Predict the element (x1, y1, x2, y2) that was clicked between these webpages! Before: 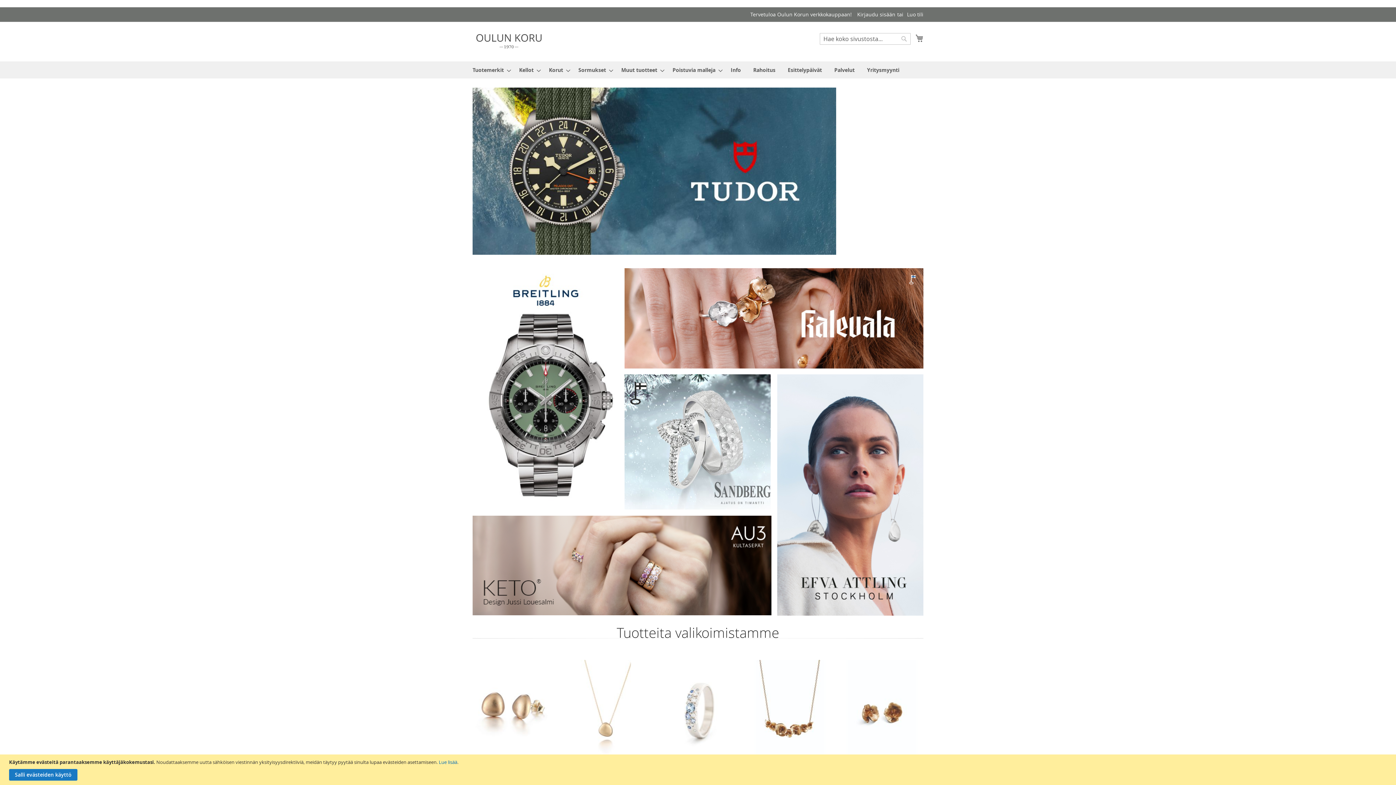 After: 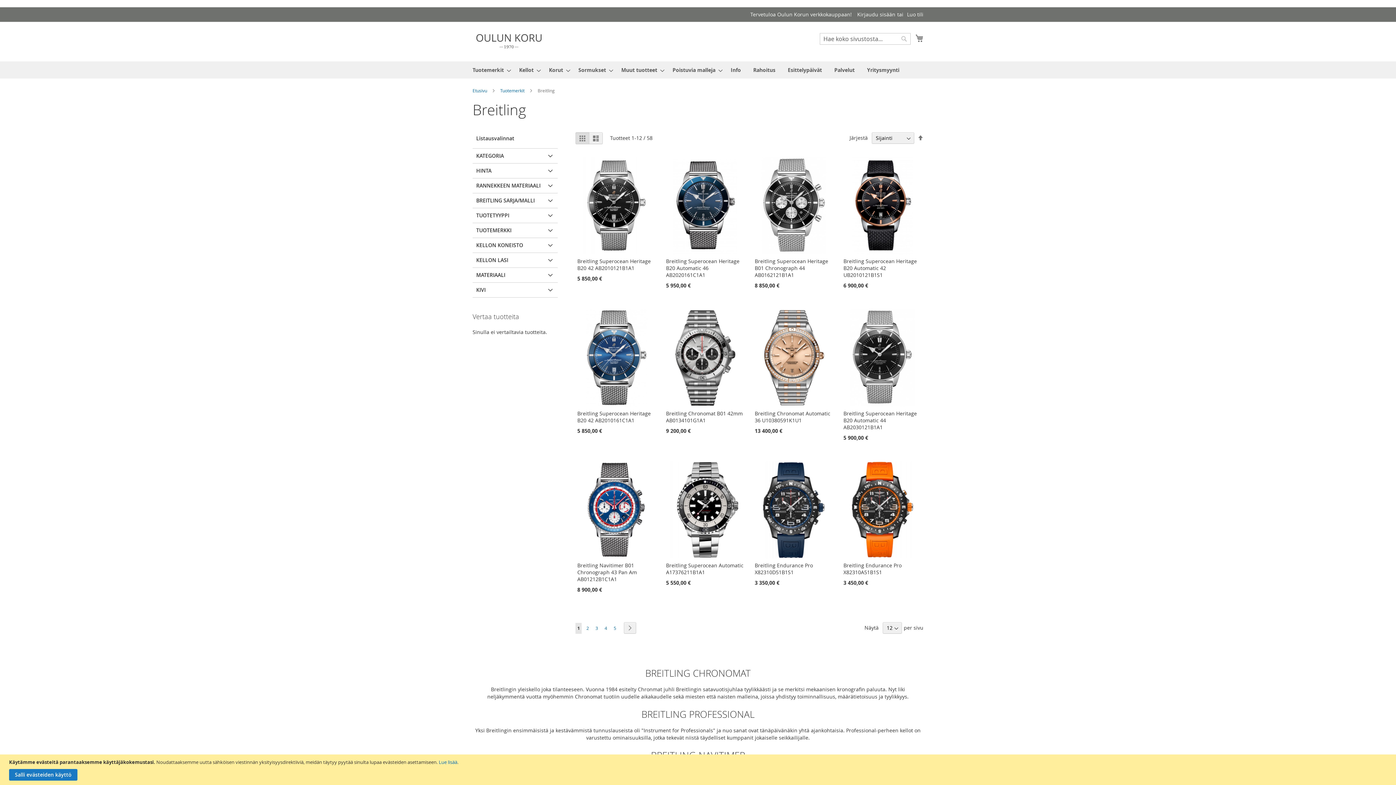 Action: bbox: (469, 268, 621, 509)